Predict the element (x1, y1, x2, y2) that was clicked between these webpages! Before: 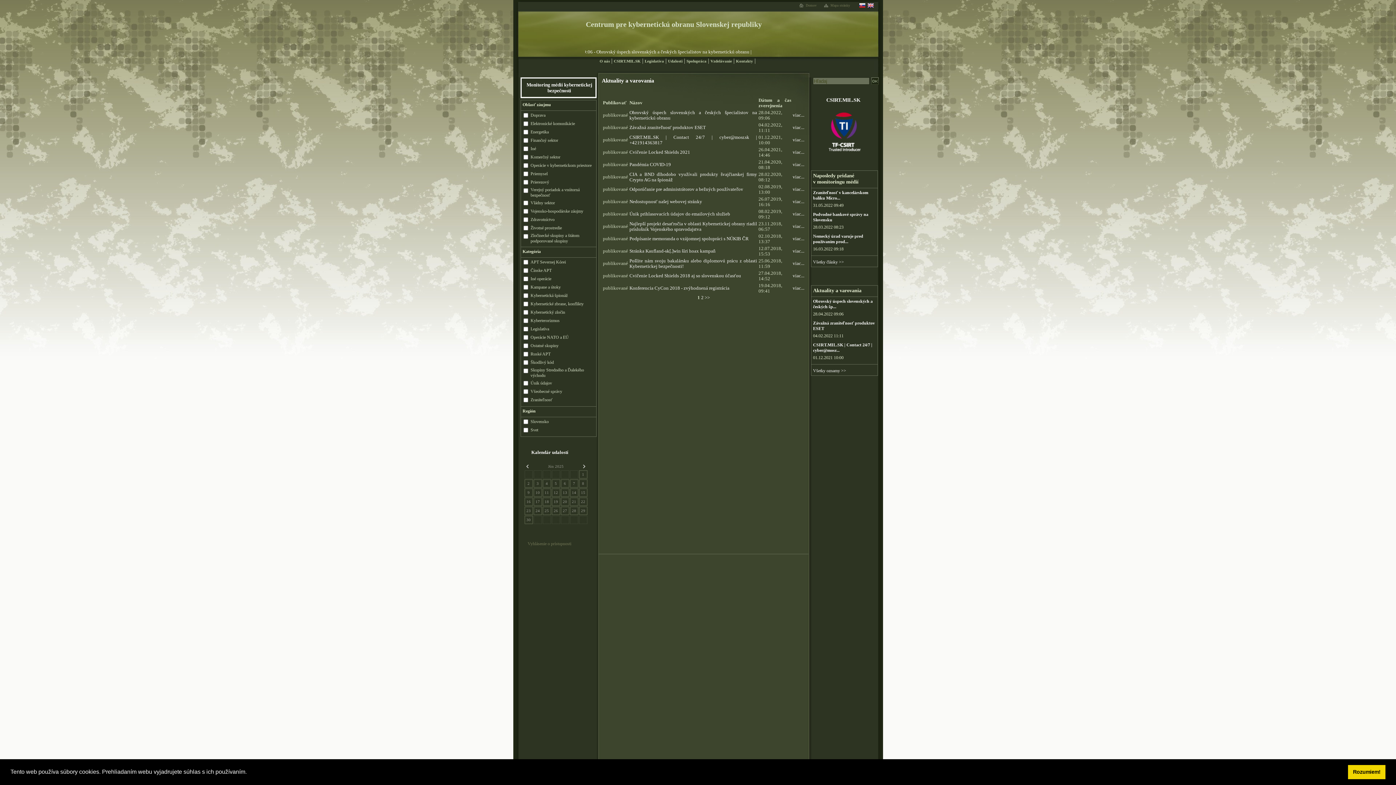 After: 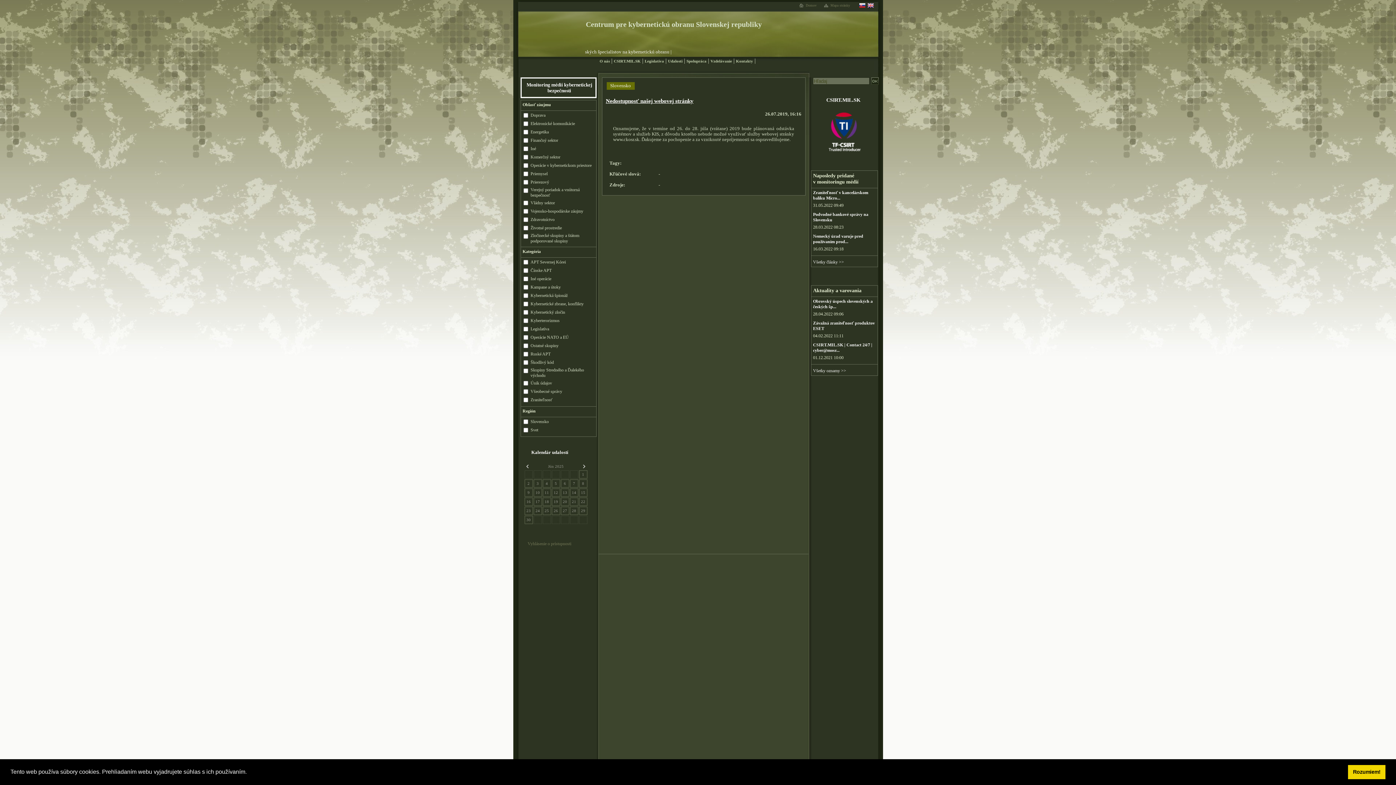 Action: label: Nedostupnosť našej webovej stránky bbox: (629, 199, 702, 204)